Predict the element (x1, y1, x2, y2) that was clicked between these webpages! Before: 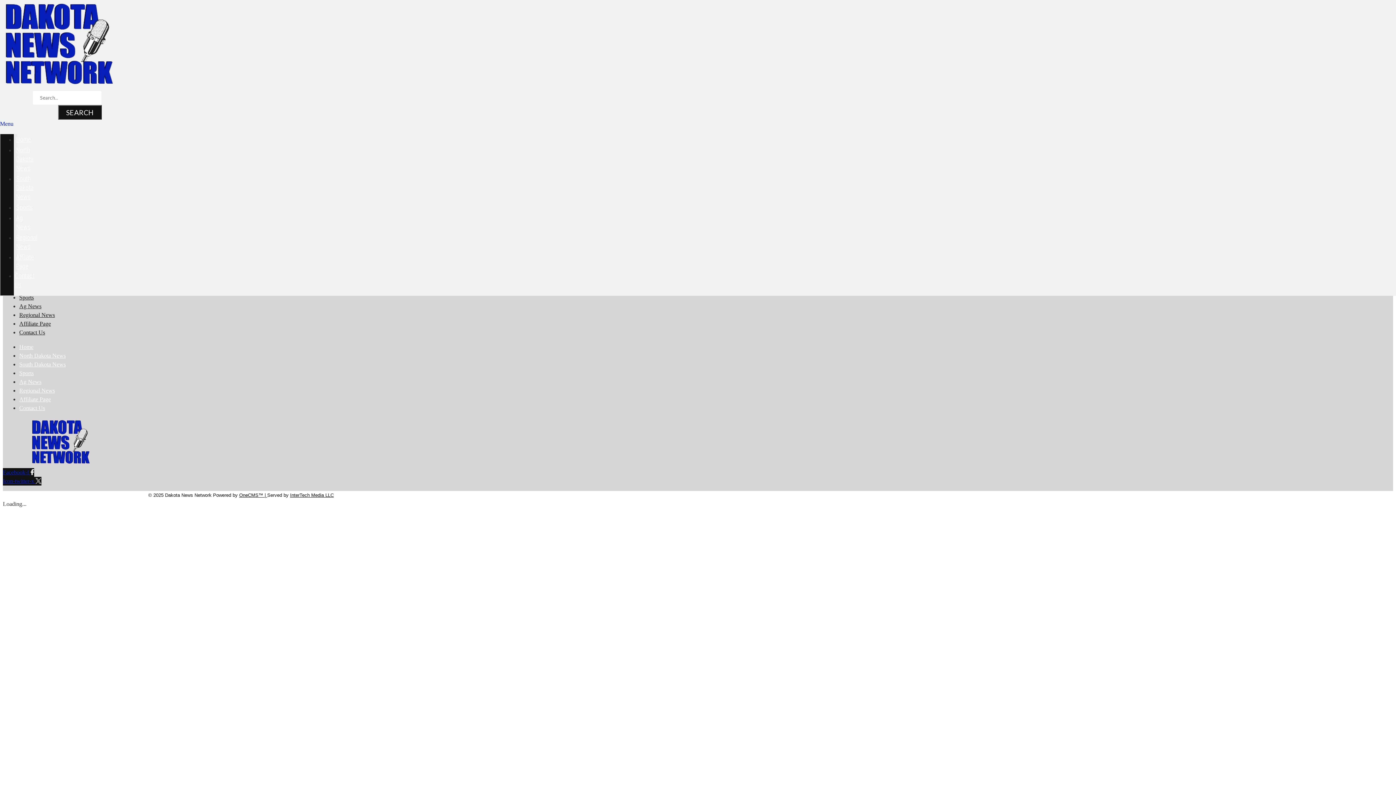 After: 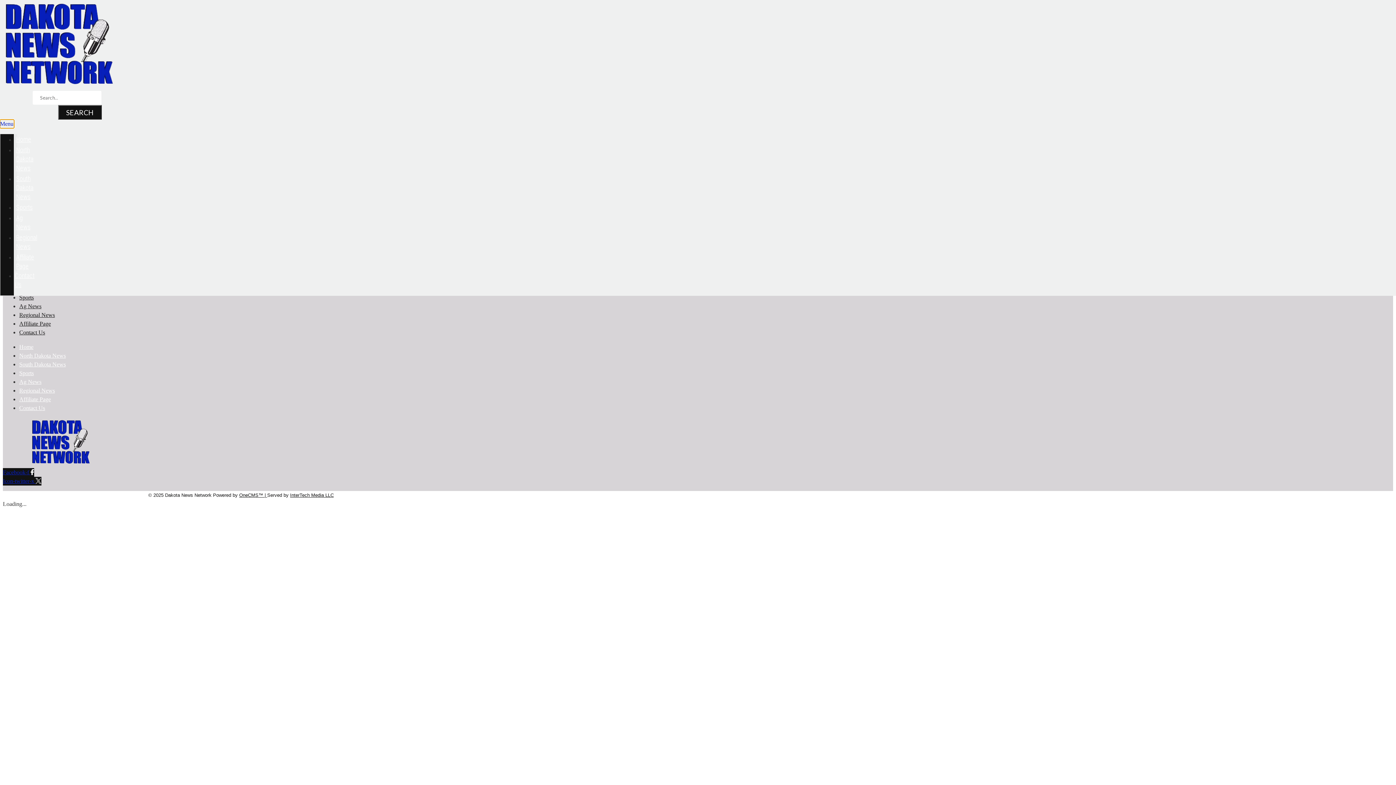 Action: label: Menu Toggle bbox: (0, 119, 14, 128)